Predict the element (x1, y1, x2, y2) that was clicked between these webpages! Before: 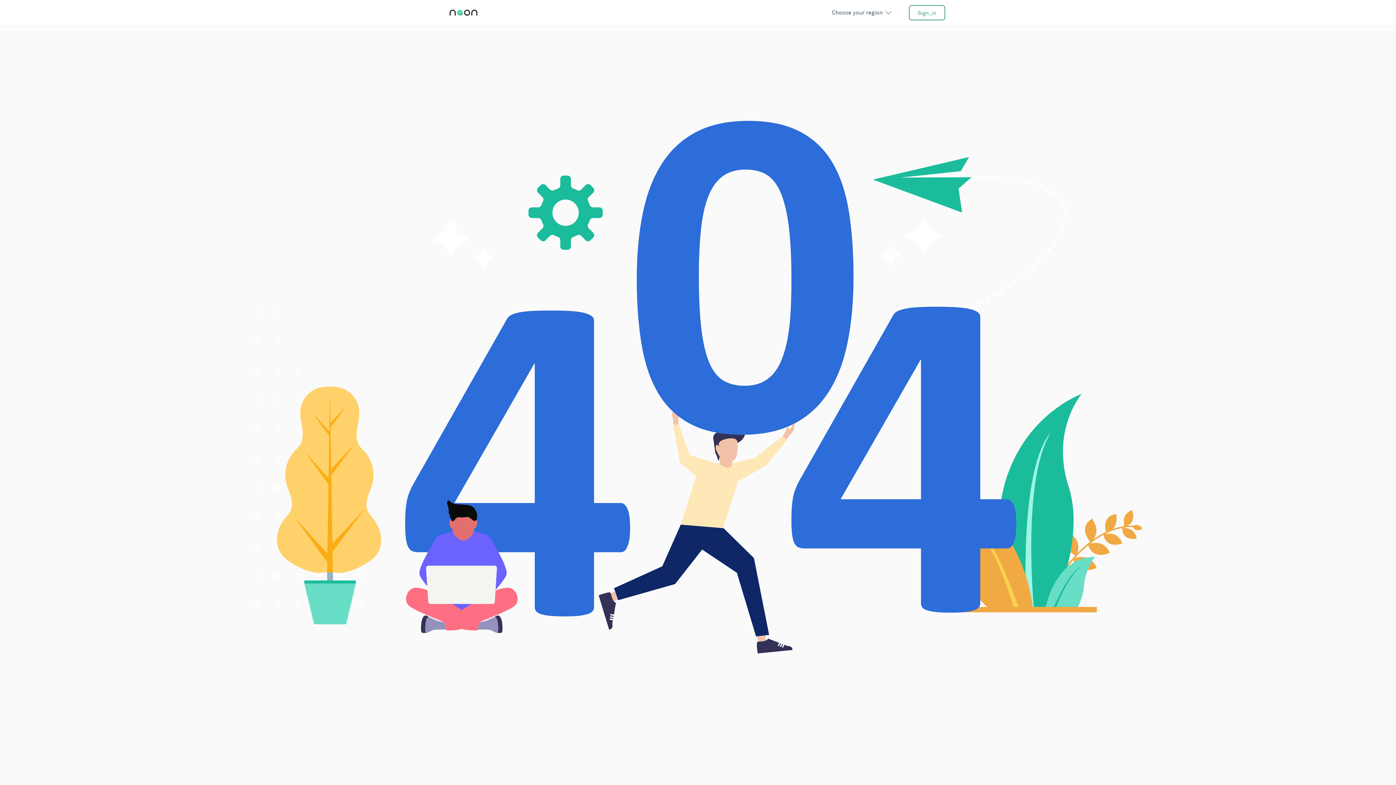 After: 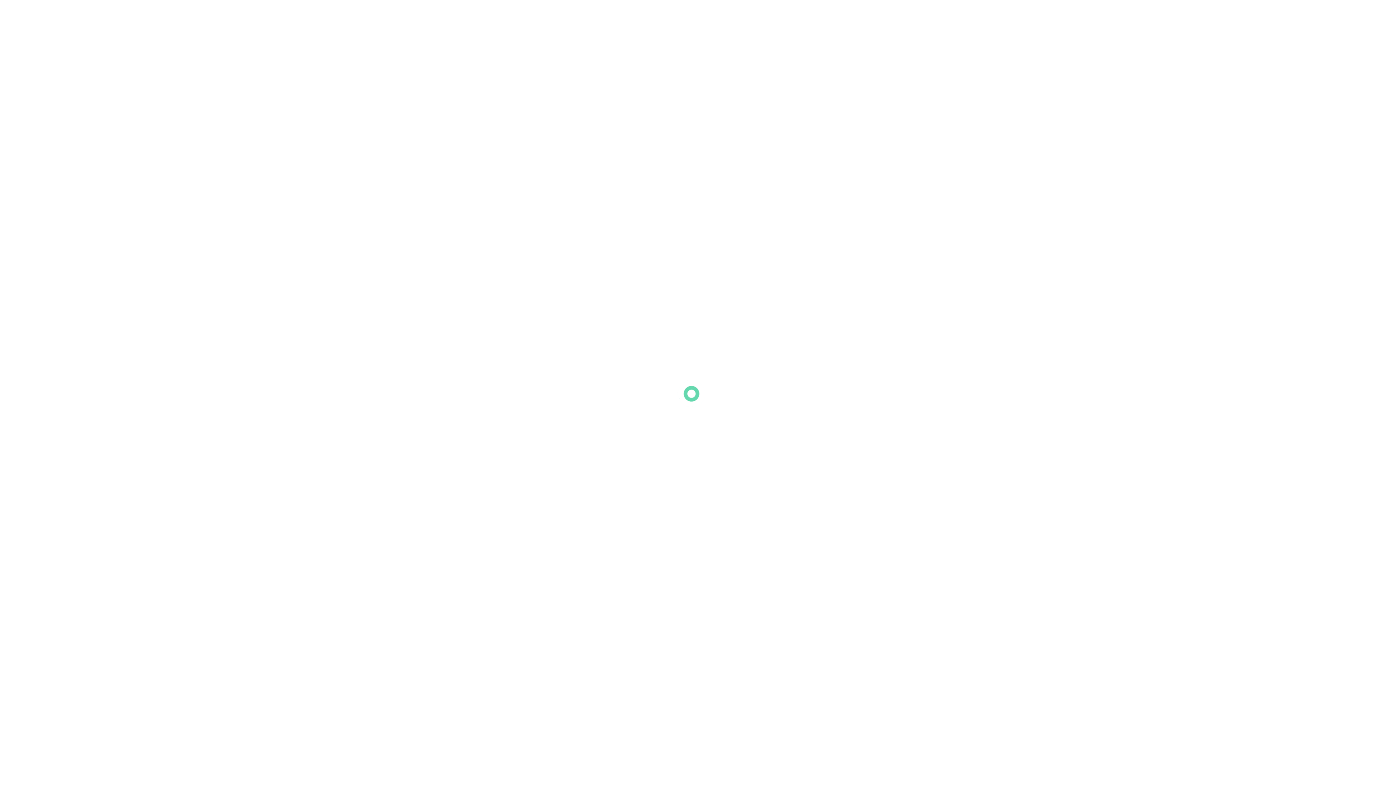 Action: label: Sign_in bbox: (909, 5, 945, 20)